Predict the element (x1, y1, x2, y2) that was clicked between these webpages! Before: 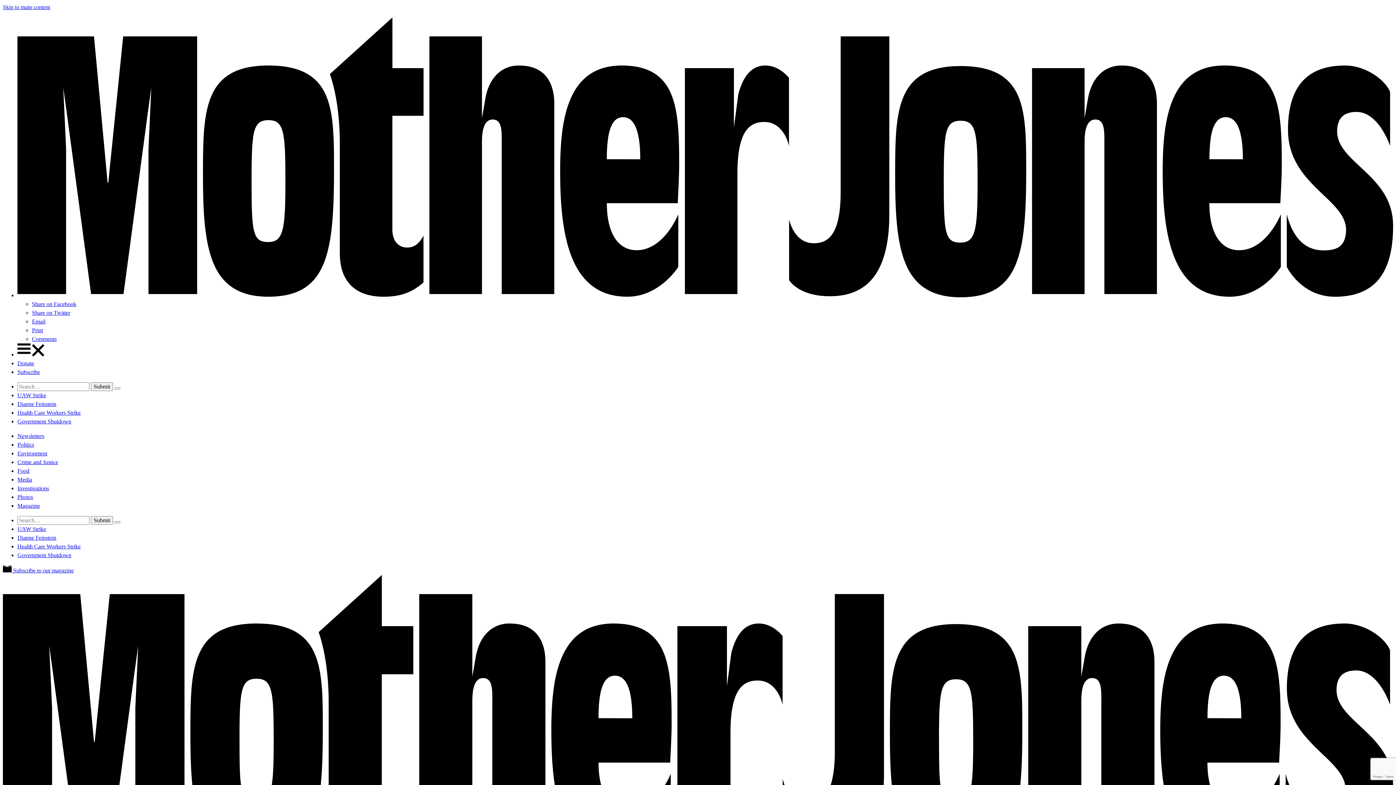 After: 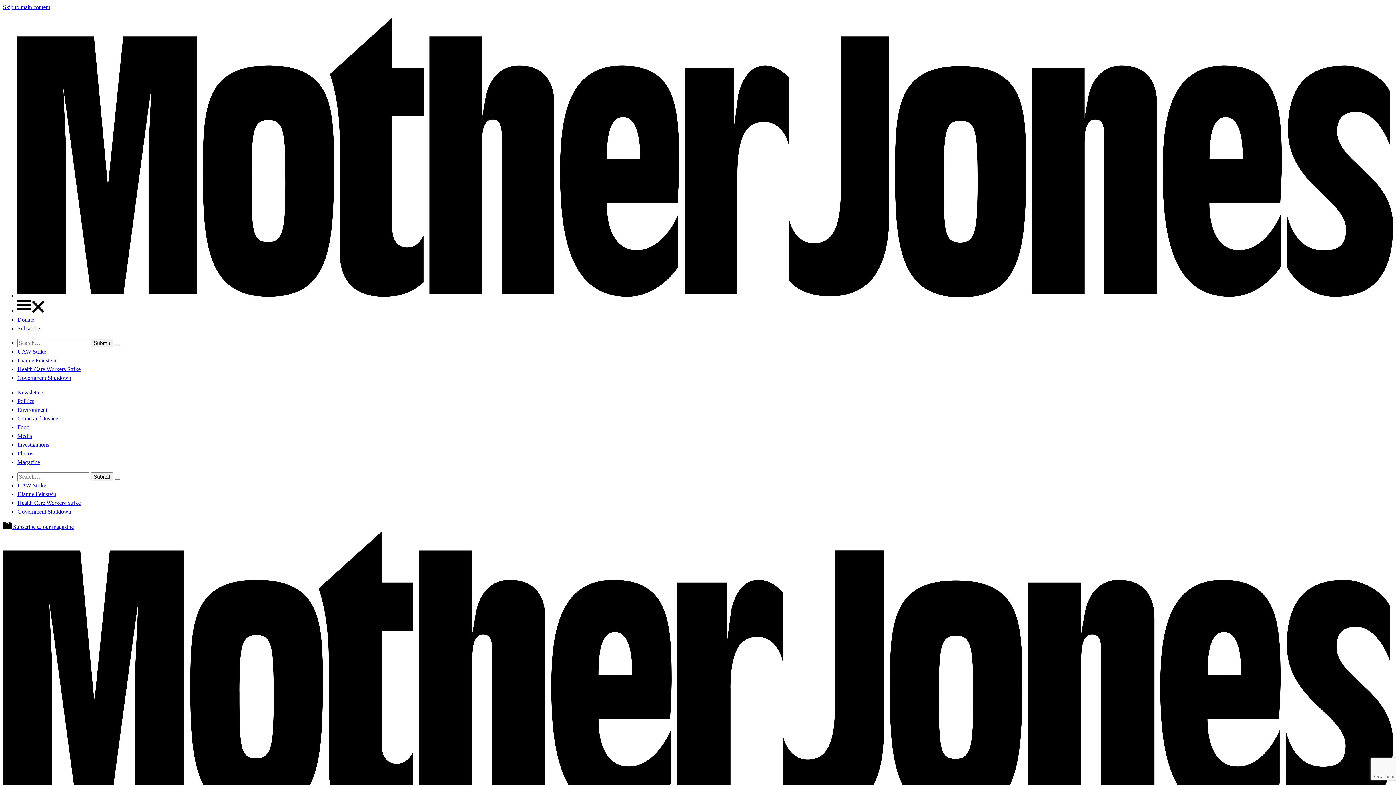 Action: bbox: (114, 521, 120, 523) label: Search